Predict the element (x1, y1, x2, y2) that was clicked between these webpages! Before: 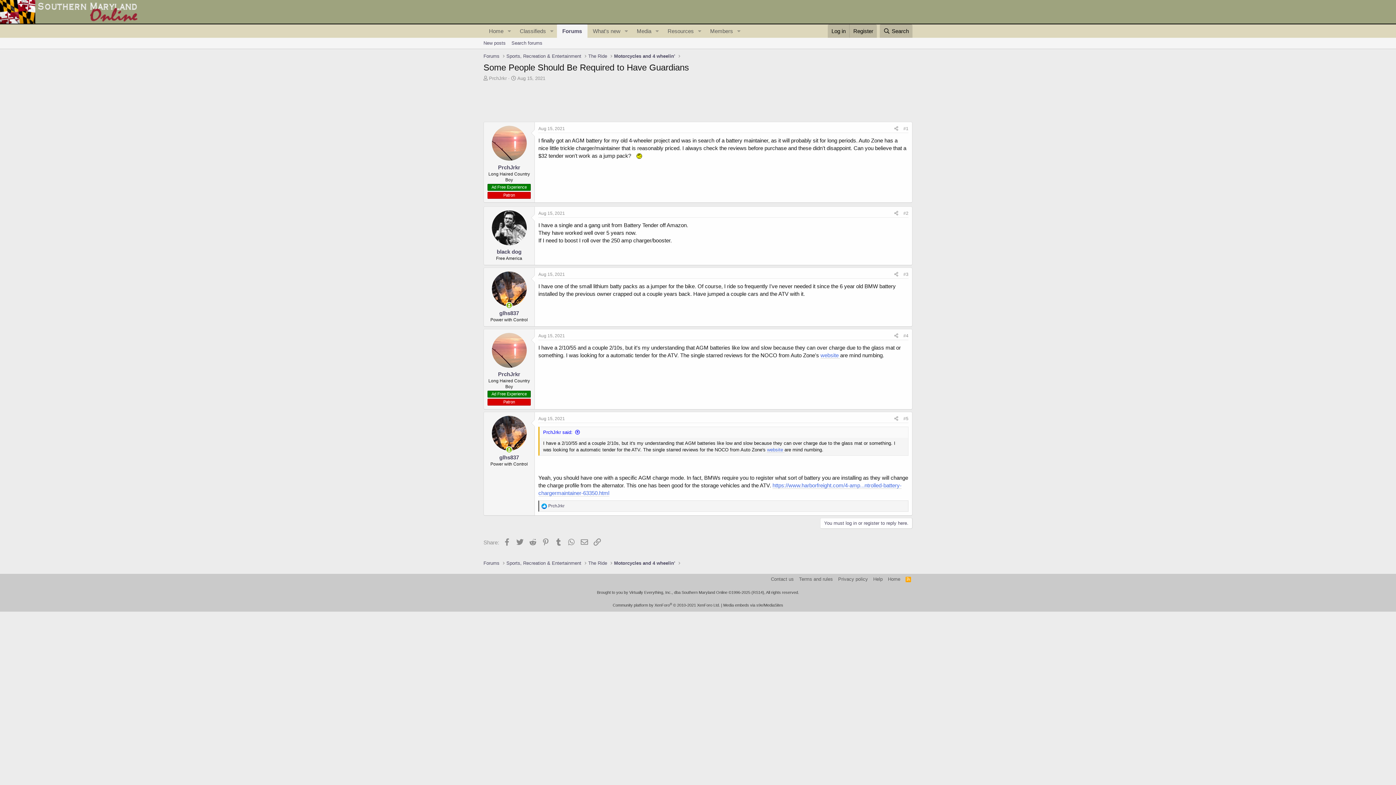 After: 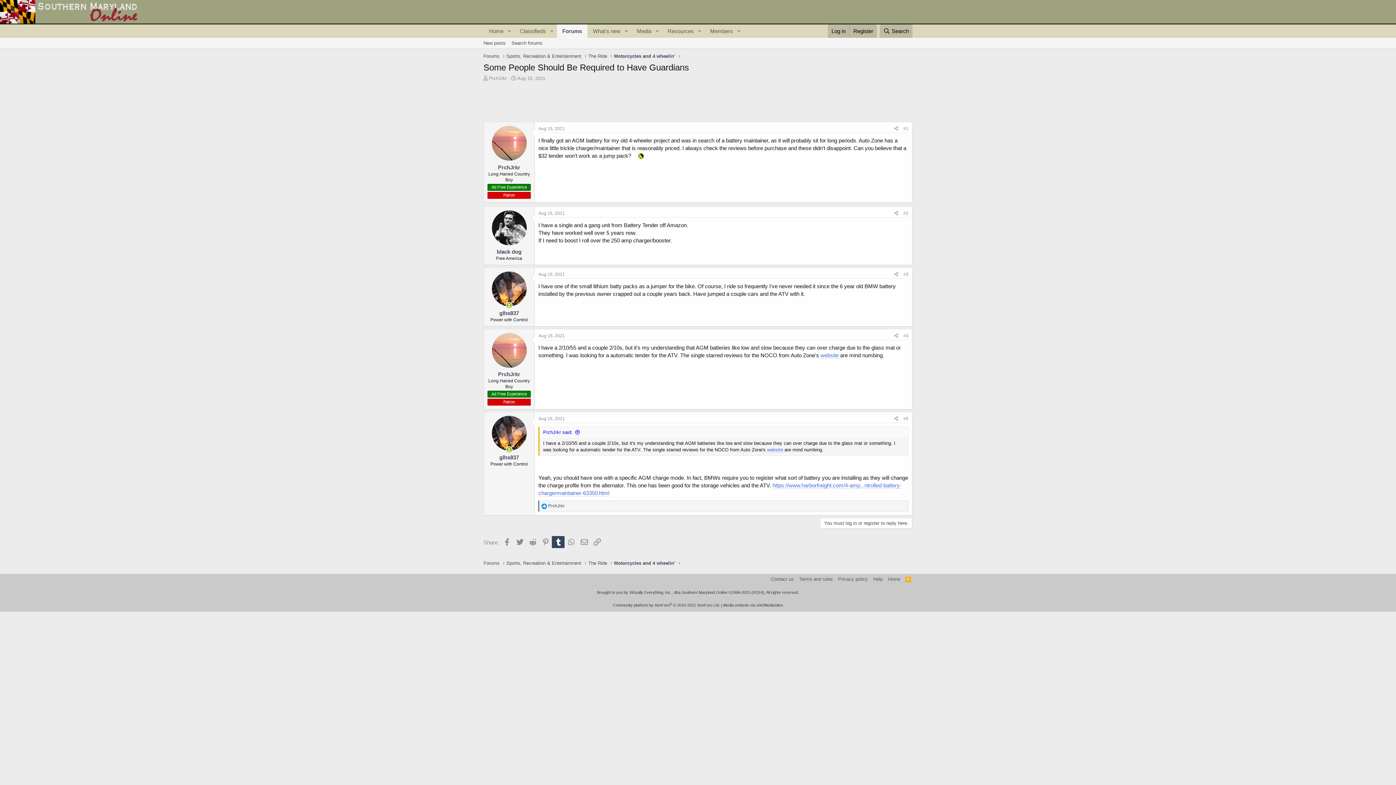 Action: label: Tumblr bbox: (551, 536, 564, 548)